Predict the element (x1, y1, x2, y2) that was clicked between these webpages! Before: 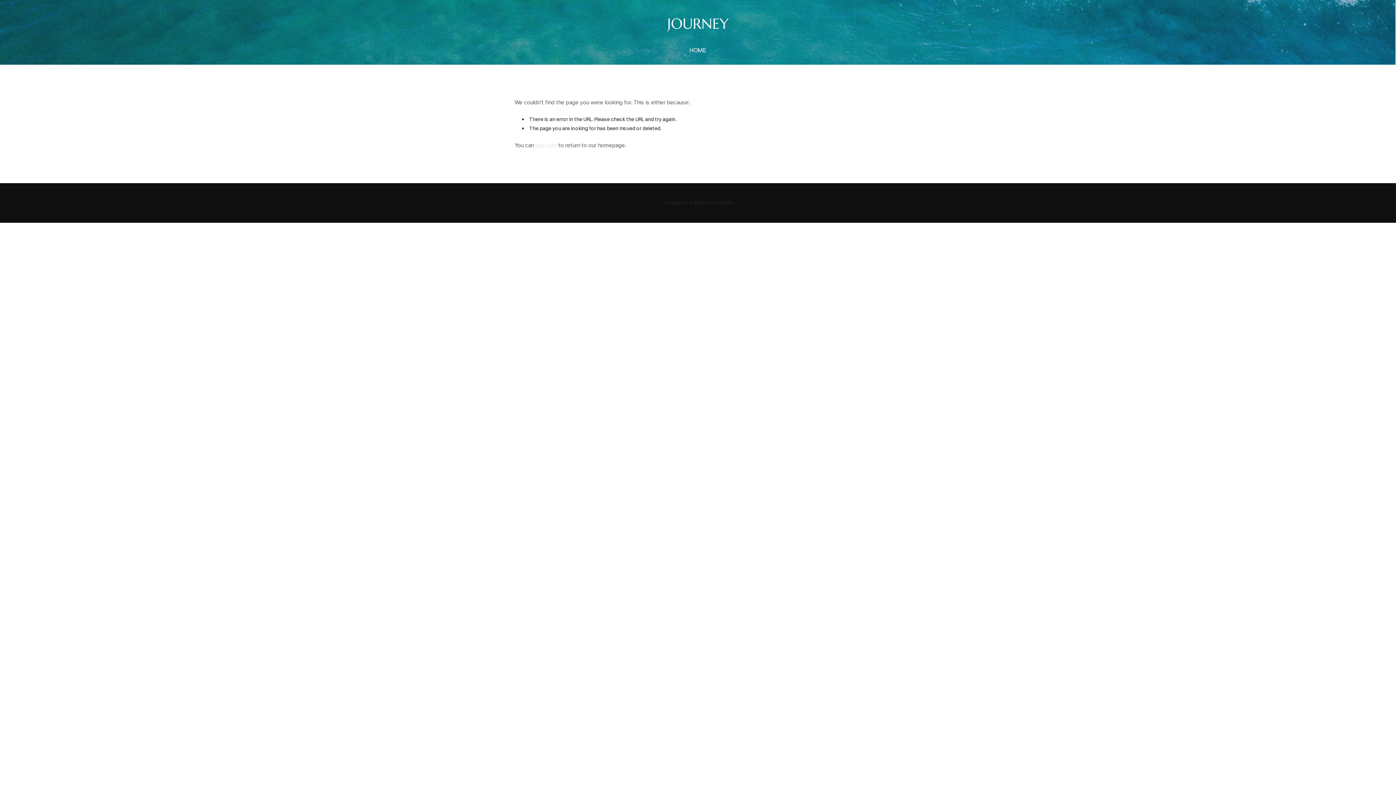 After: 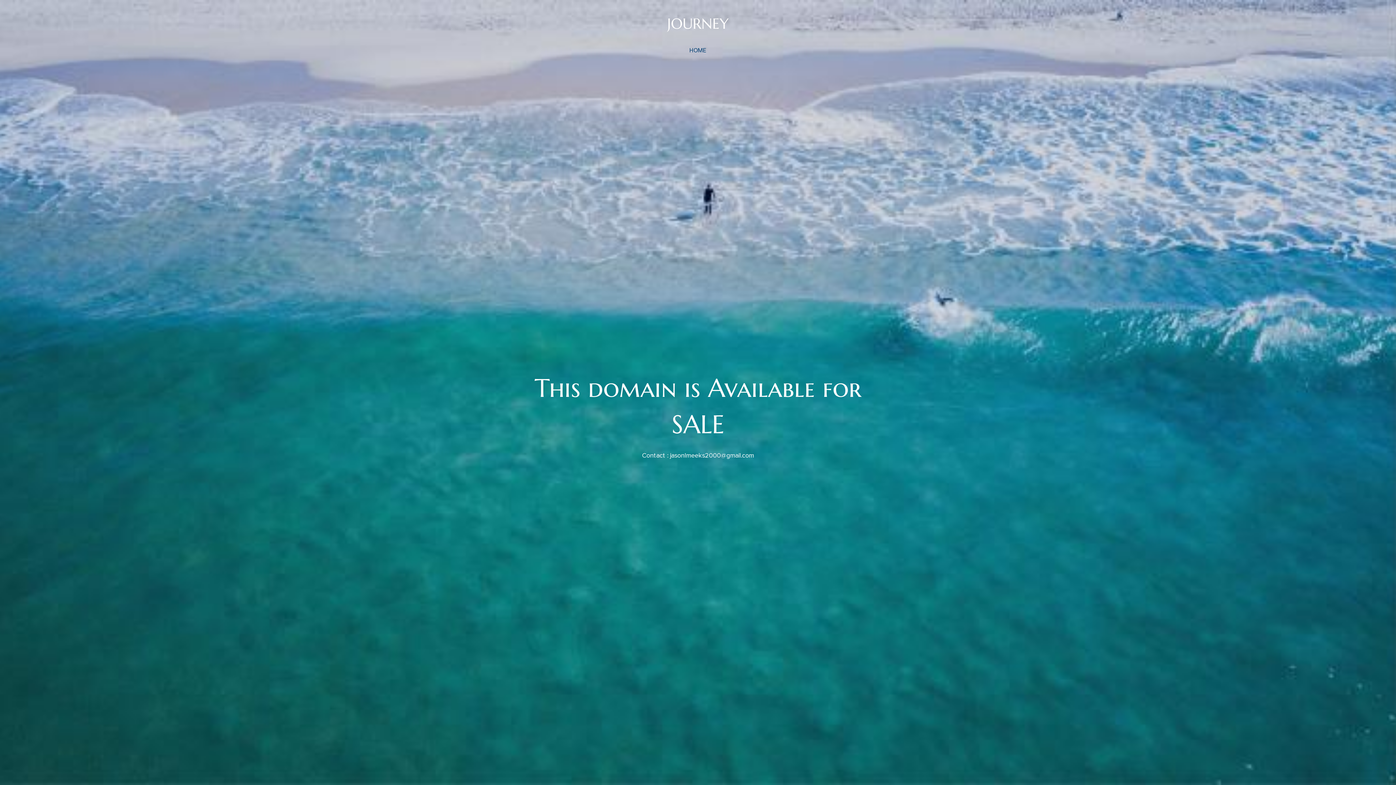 Action: label: JOURNEY bbox: (511, 5, 884, 41)